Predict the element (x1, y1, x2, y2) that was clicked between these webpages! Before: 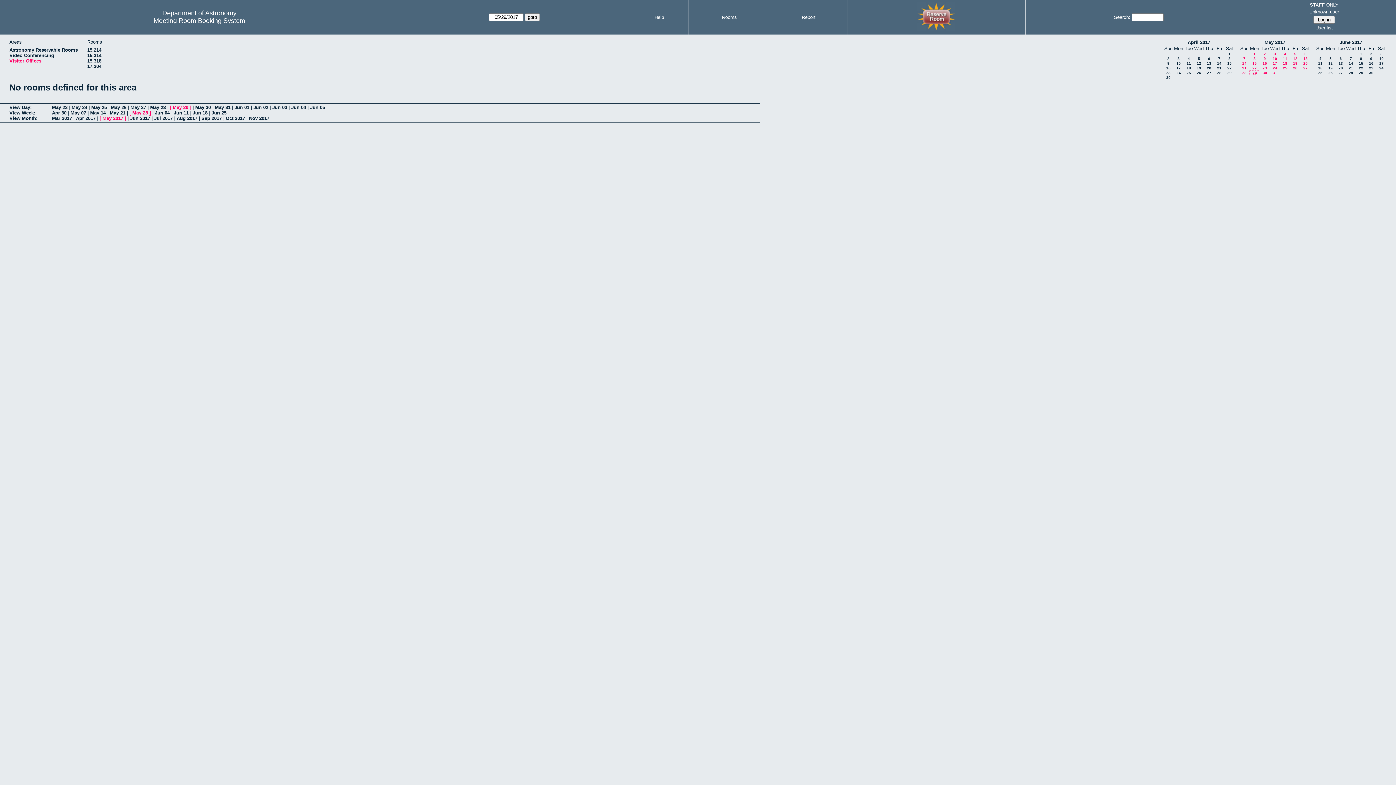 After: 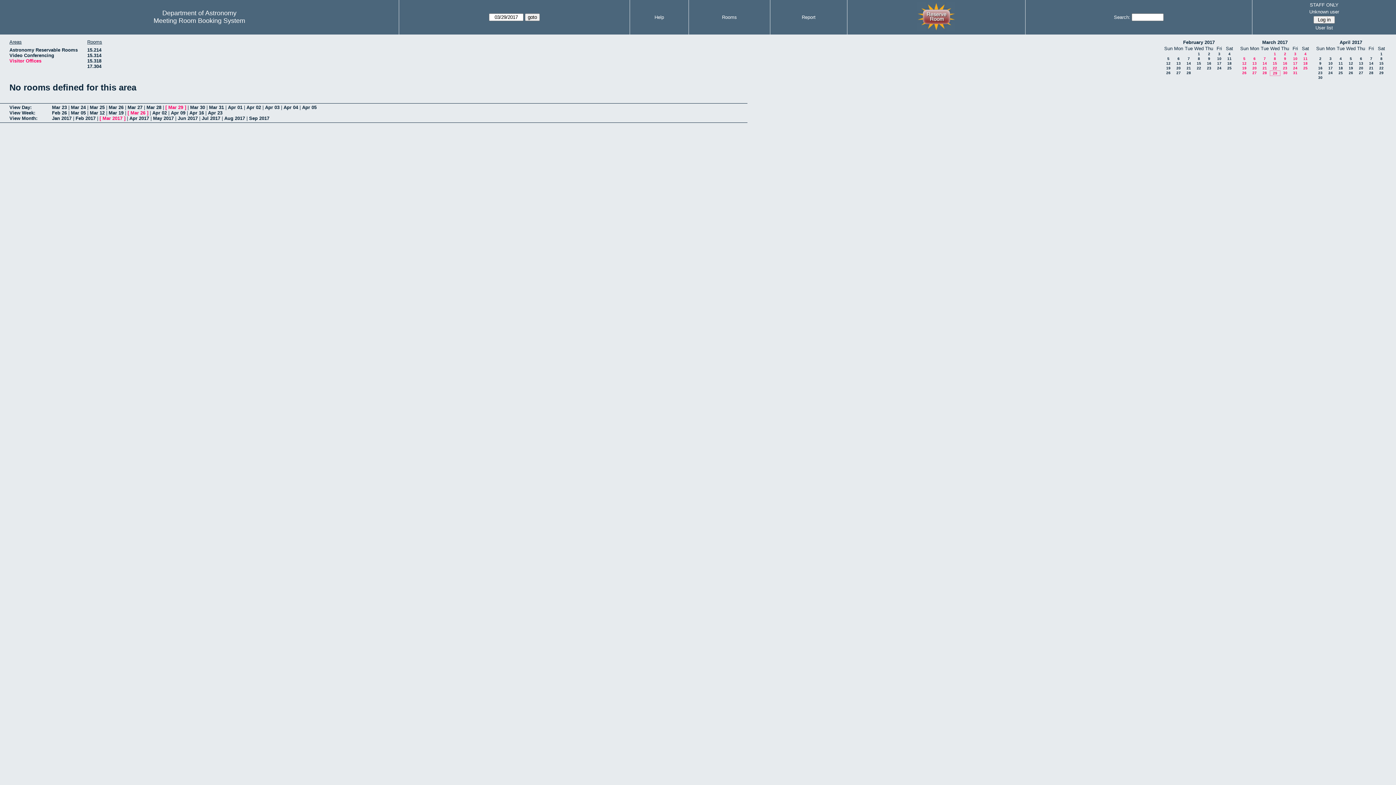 Action: label: Mar 2017 bbox: (52, 115, 72, 121)